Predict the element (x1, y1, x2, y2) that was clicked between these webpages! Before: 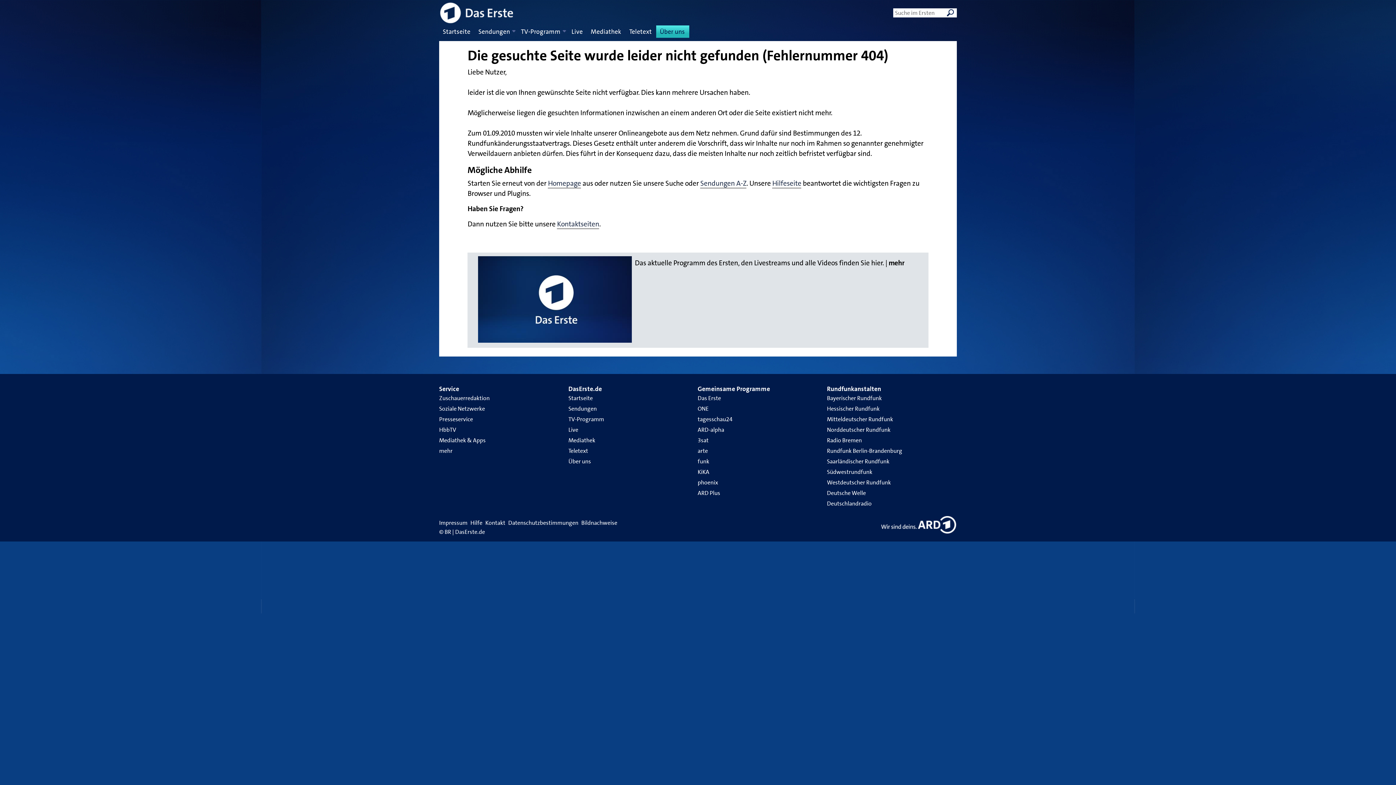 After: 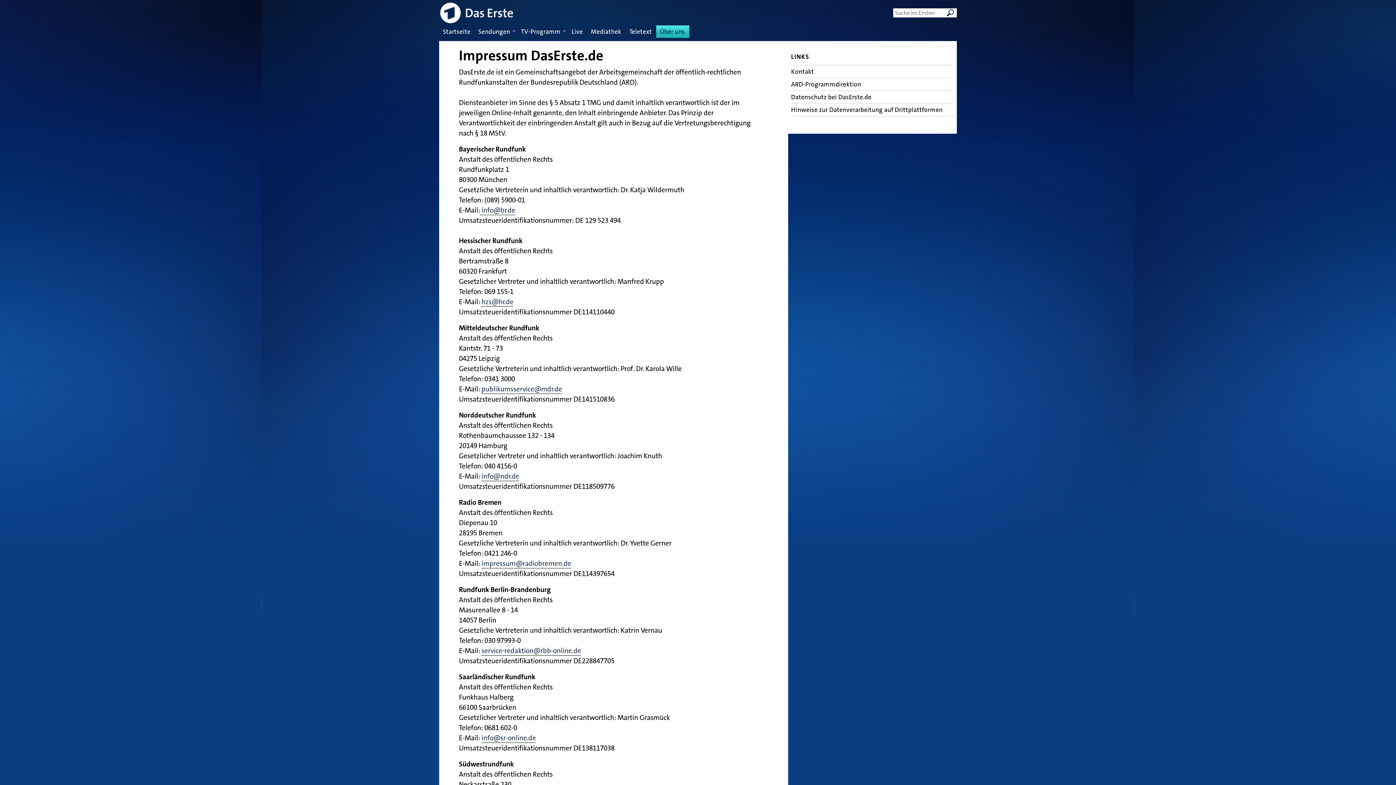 Action: bbox: (439, 519, 467, 527) label: Impressum